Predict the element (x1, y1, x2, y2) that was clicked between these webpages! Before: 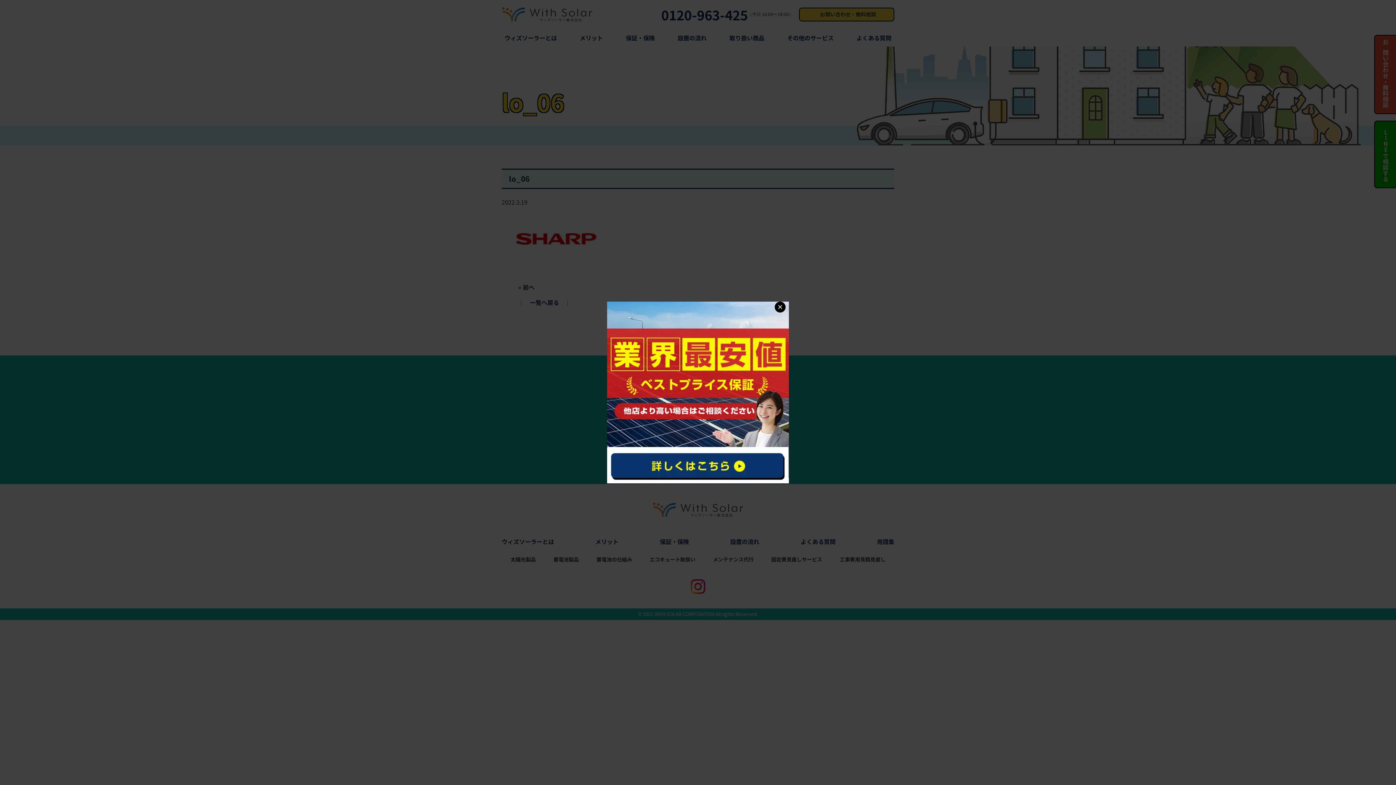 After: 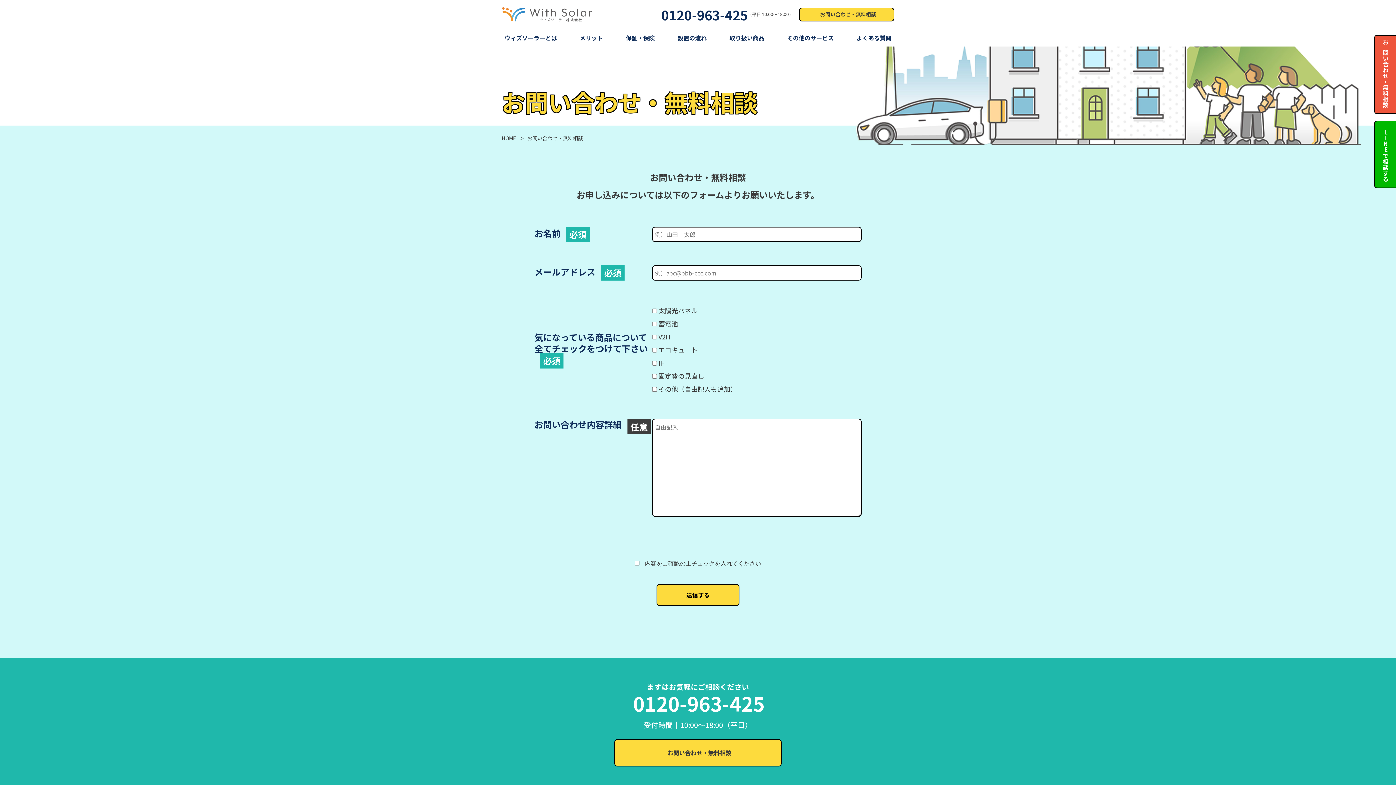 Action: bbox: (607, 389, 789, 395)